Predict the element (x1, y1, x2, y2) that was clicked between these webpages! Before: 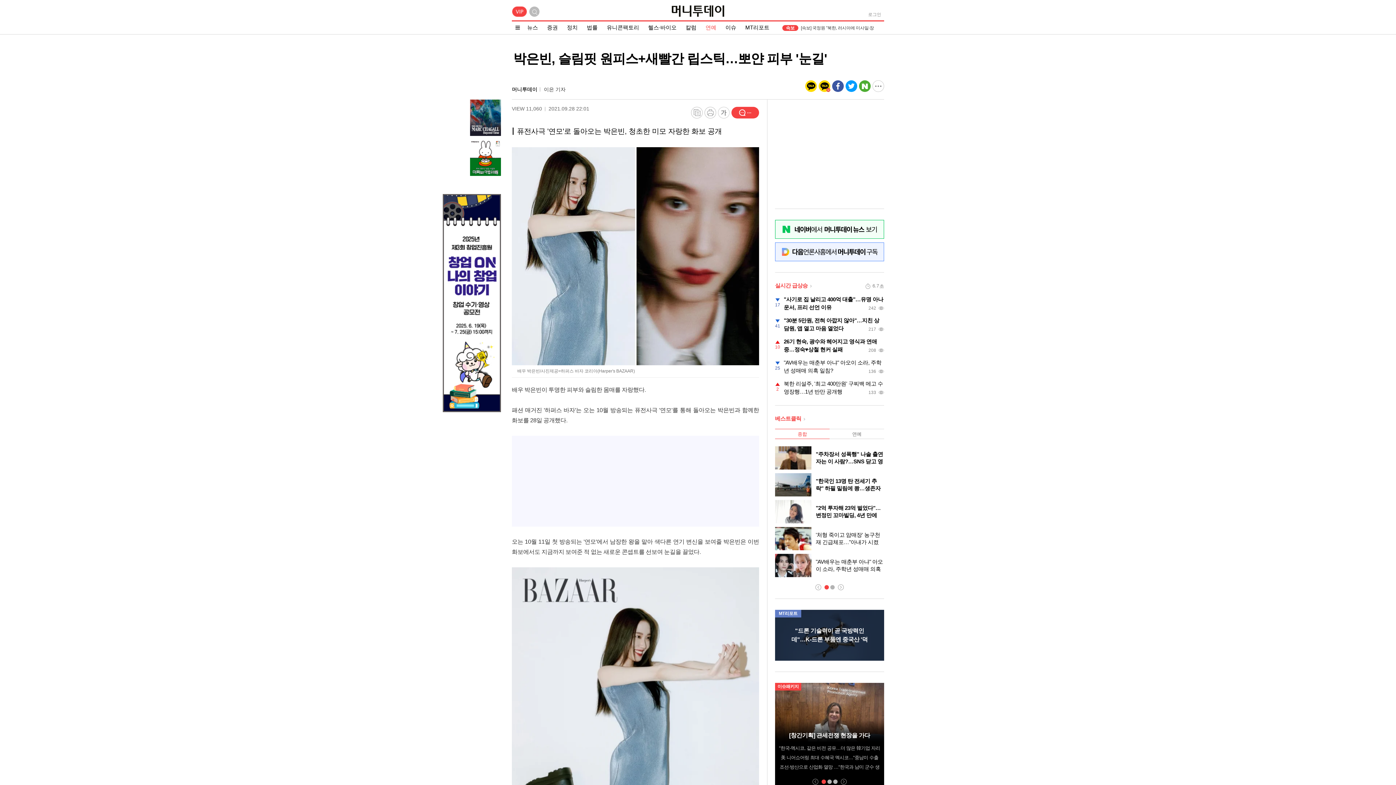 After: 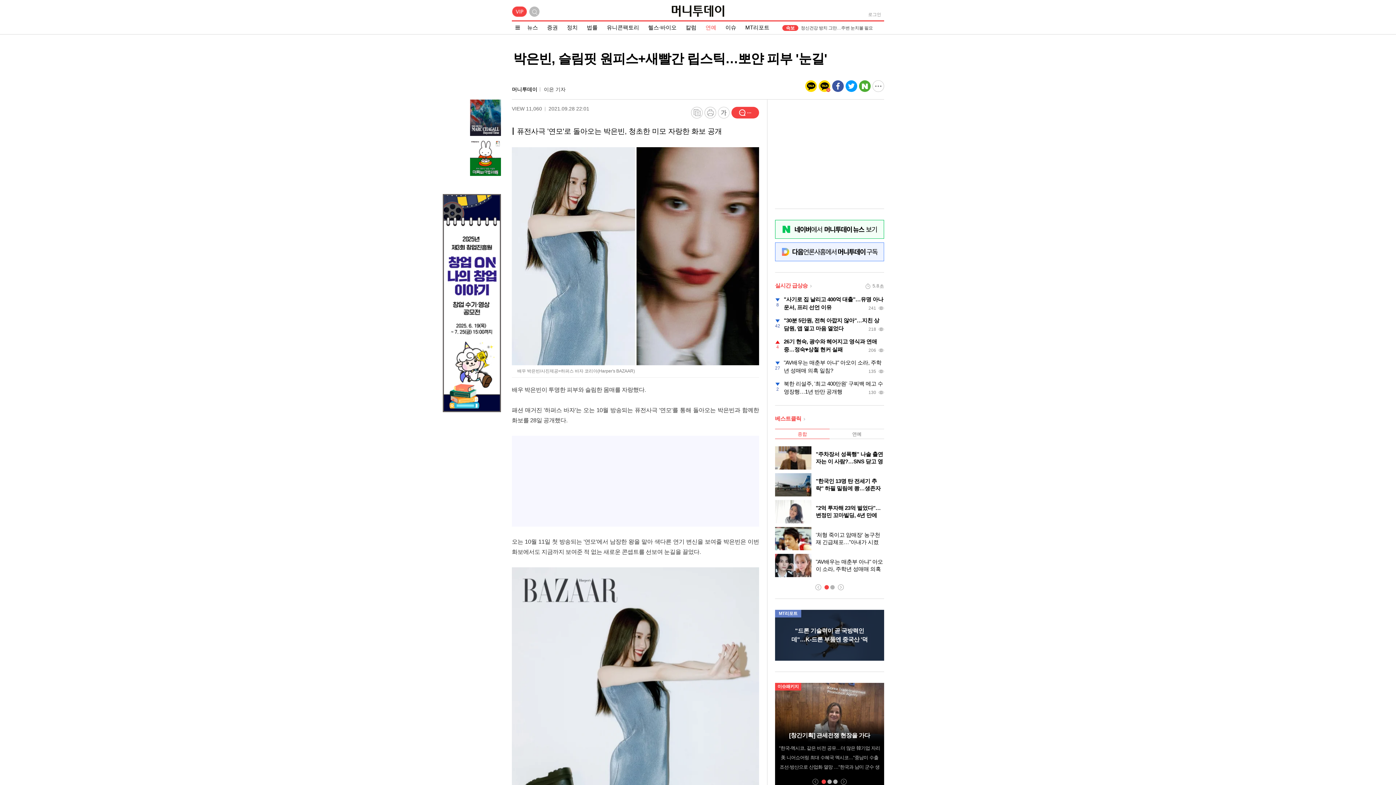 Action: bbox: (832, 83, 844, 88)